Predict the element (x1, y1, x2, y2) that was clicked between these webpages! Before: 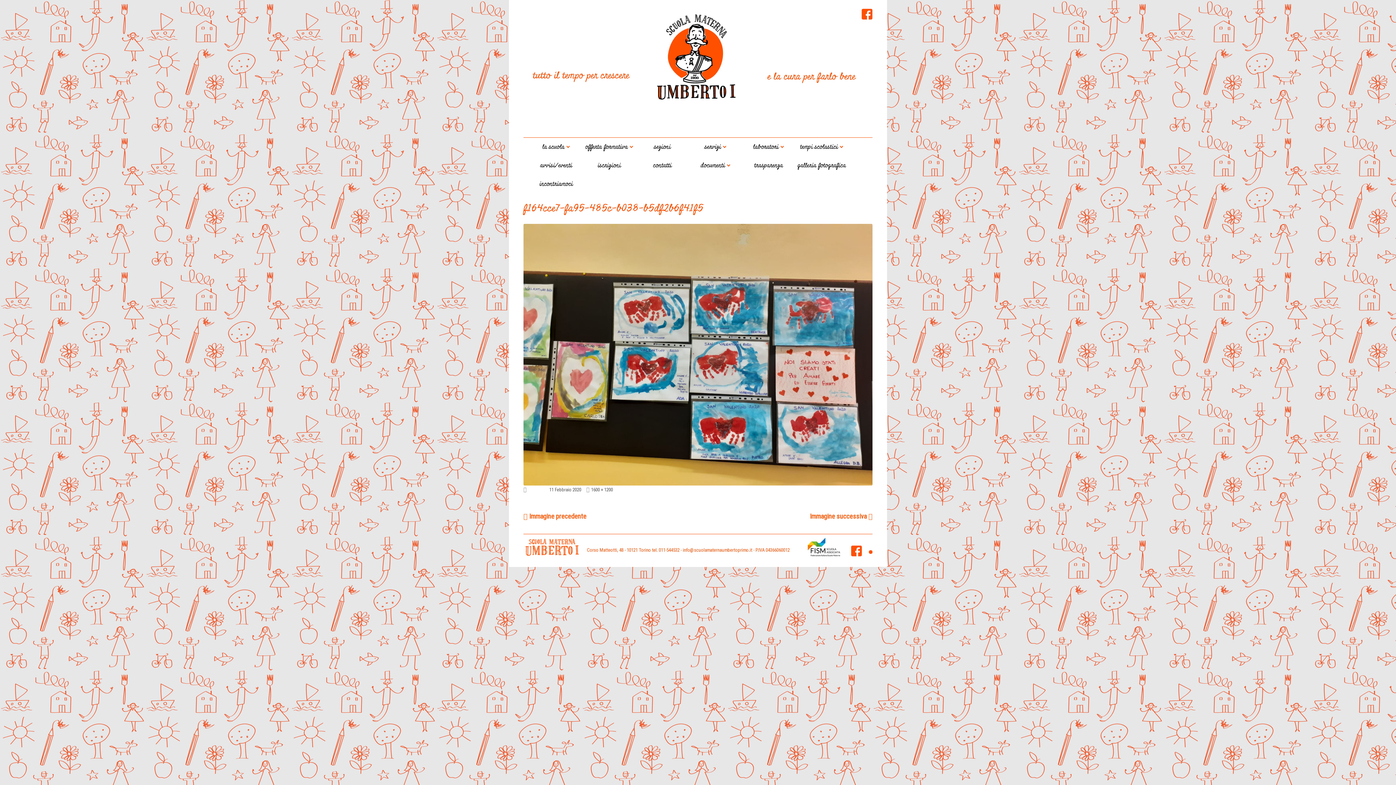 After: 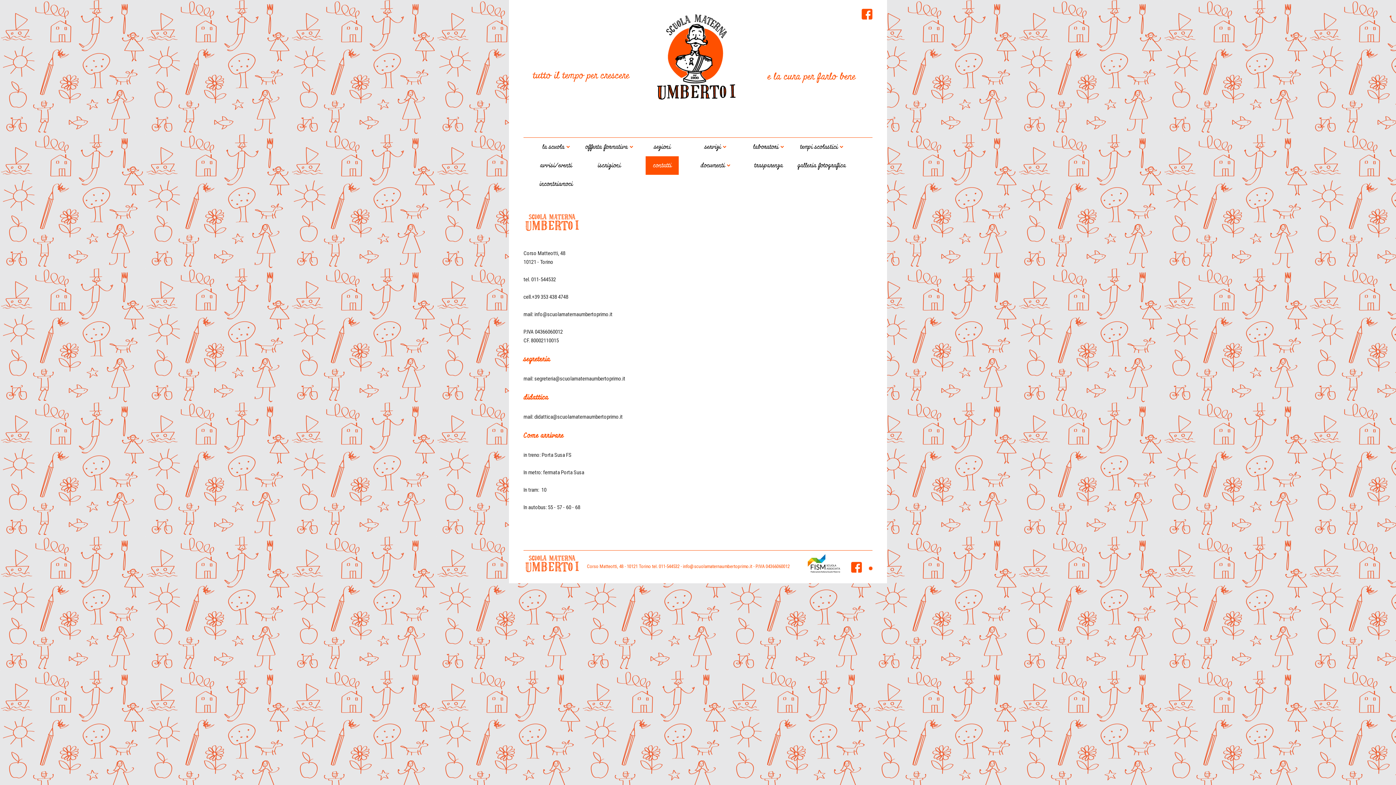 Action: bbox: (653, 156, 671, 174) label: contatti